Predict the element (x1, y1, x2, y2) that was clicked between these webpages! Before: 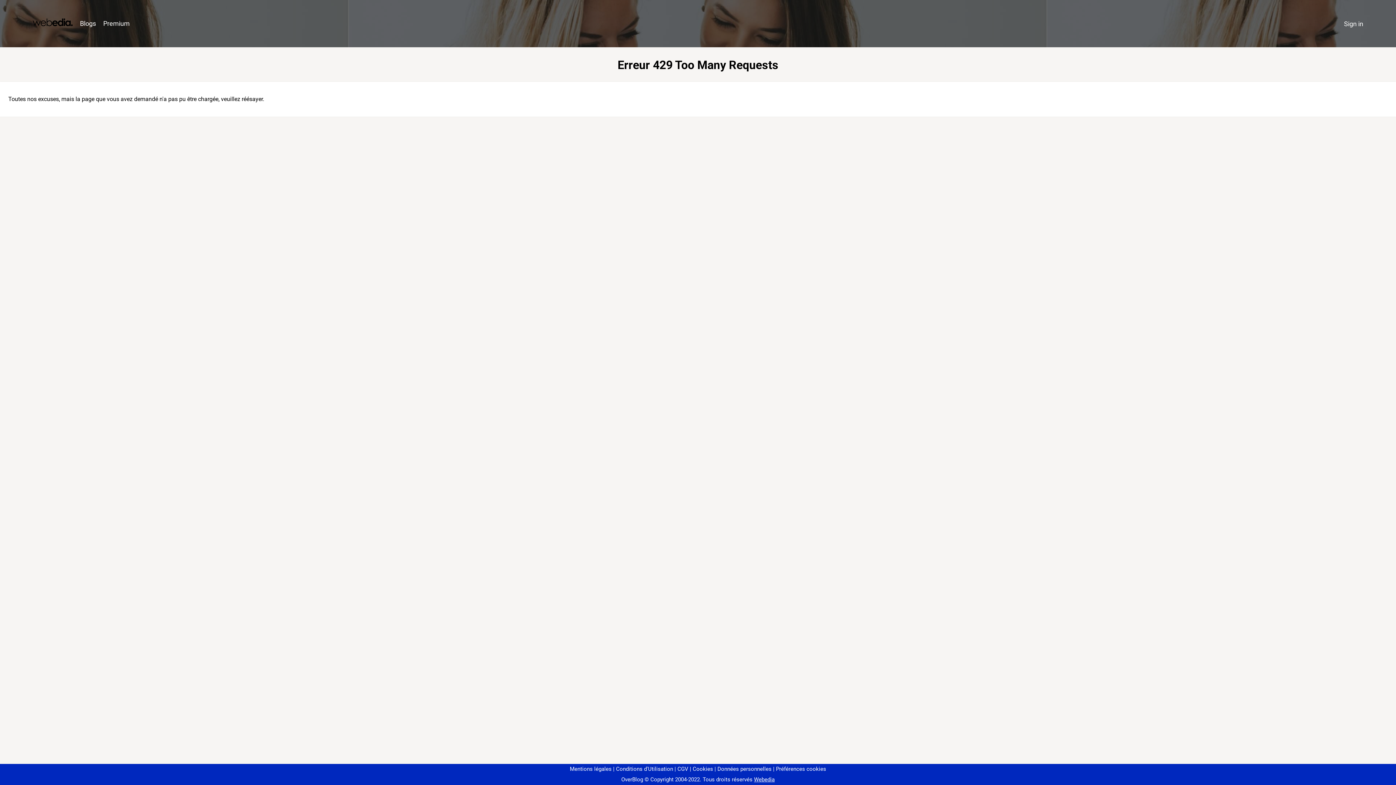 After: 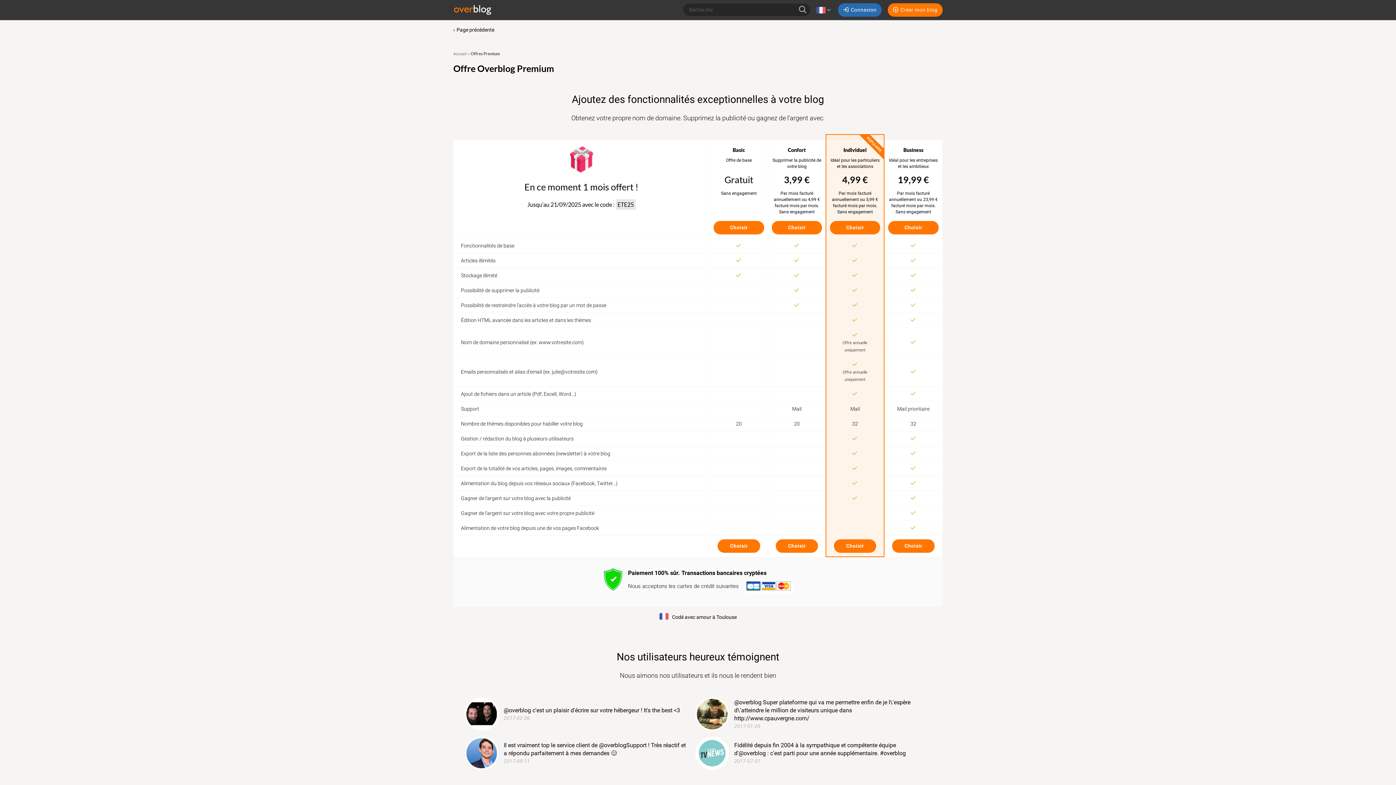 Action: label: Premium bbox: (99, 16, 133, 31)